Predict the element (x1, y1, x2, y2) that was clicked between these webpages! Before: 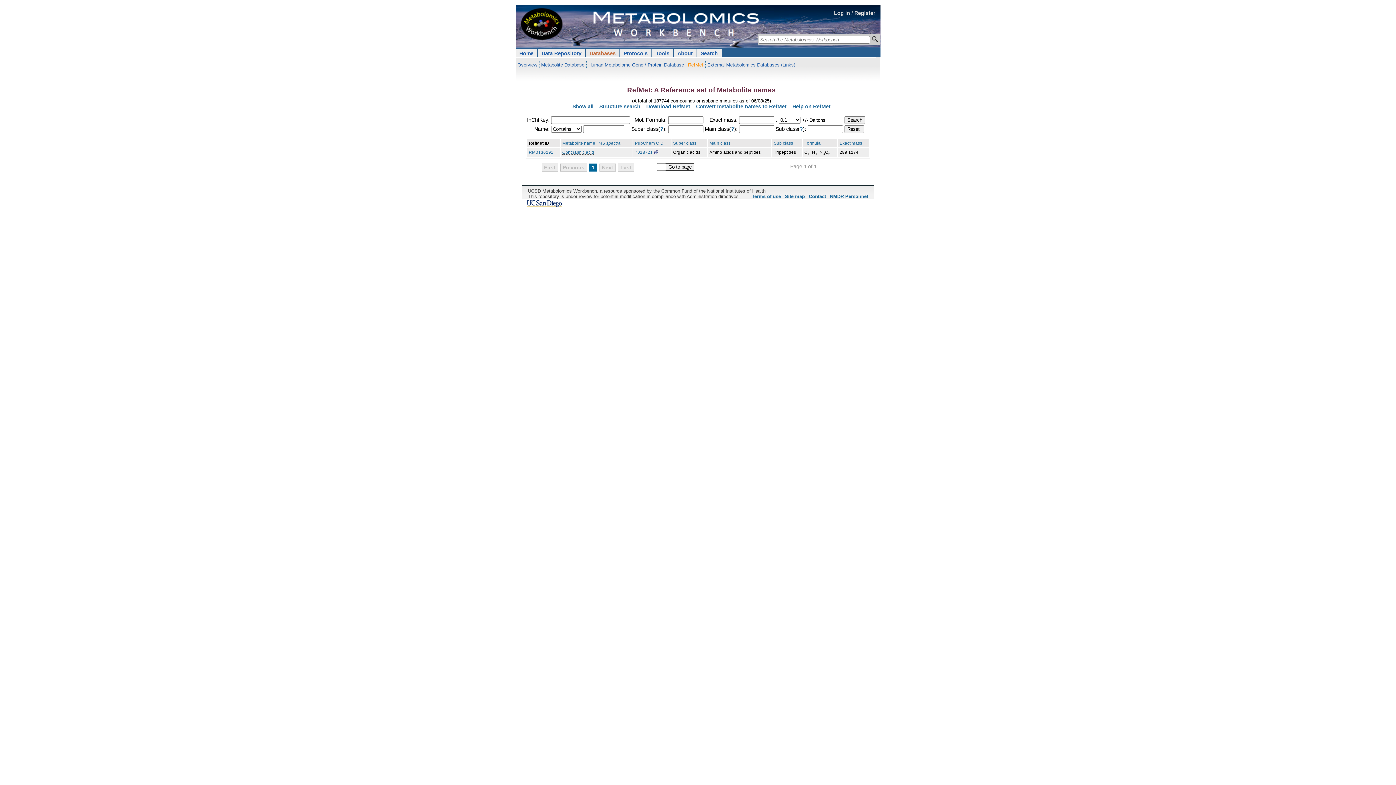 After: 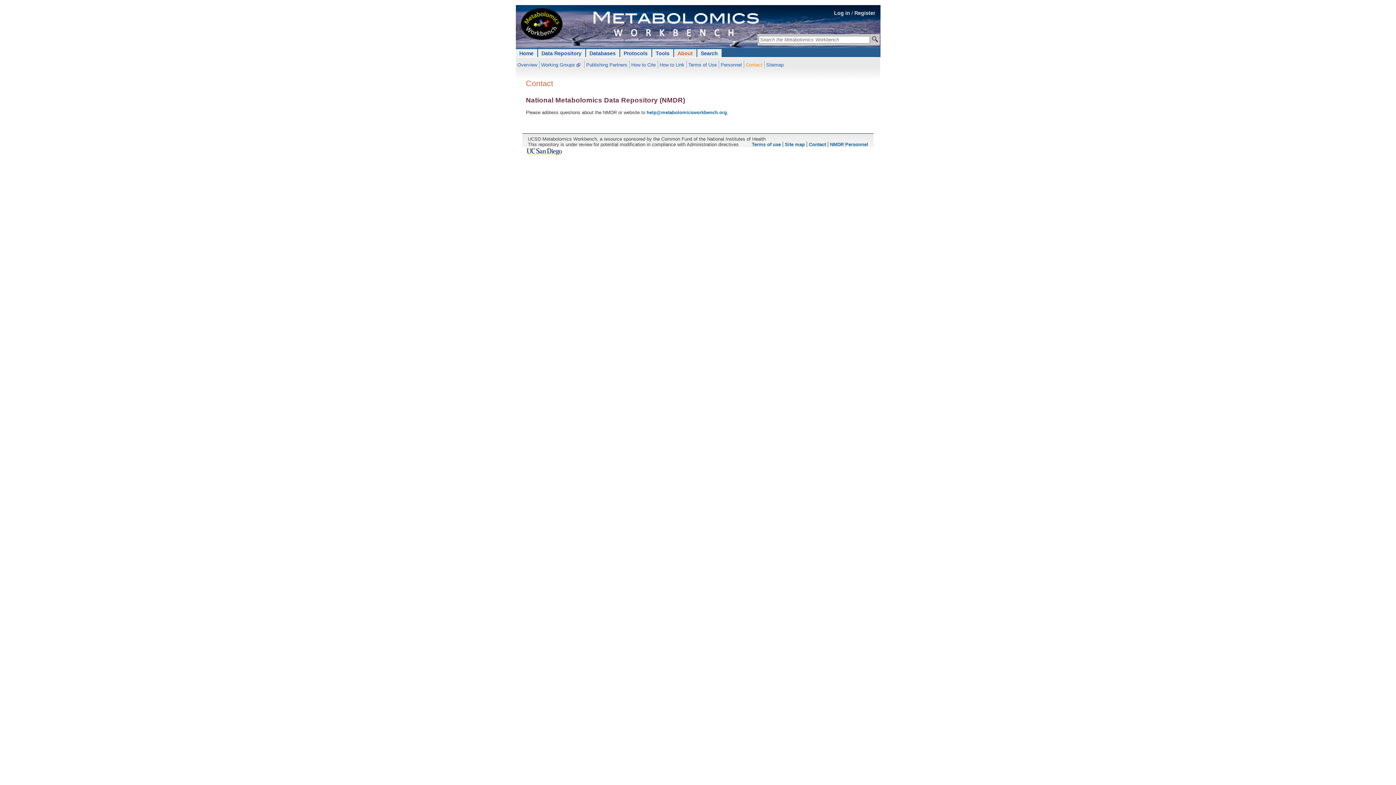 Action: bbox: (809, 193, 826, 199) label: Contact